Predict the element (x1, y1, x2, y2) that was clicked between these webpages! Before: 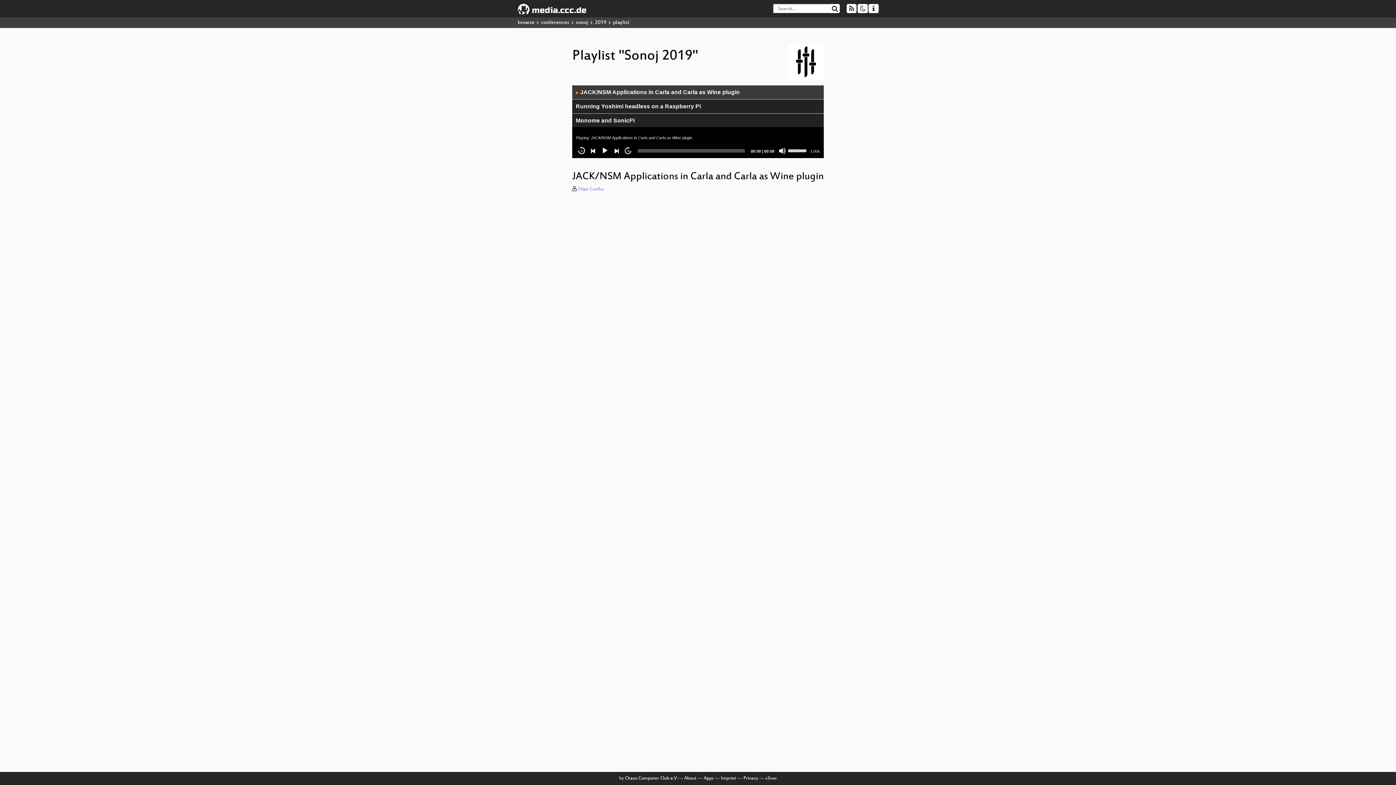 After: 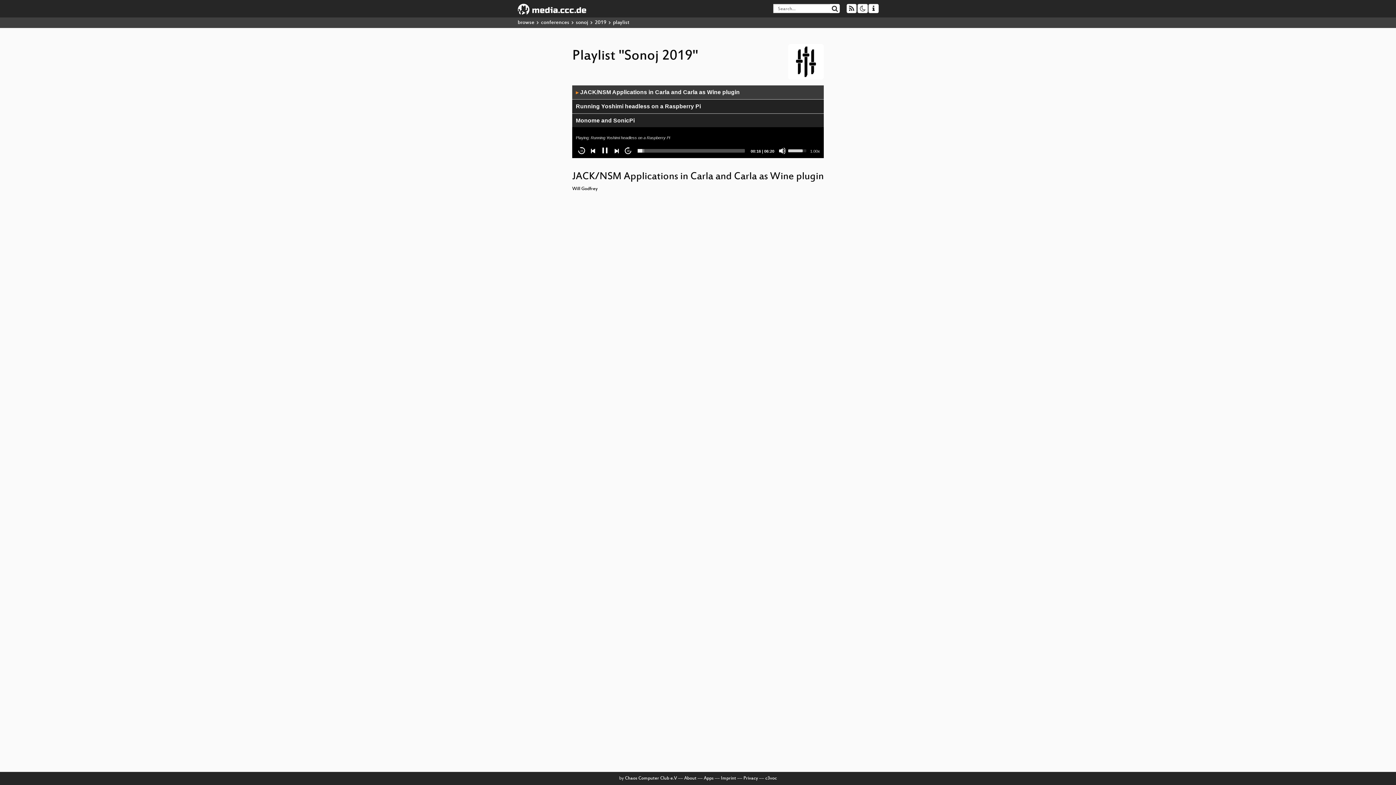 Action: bbox: (613, 147, 620, 154) label: Next